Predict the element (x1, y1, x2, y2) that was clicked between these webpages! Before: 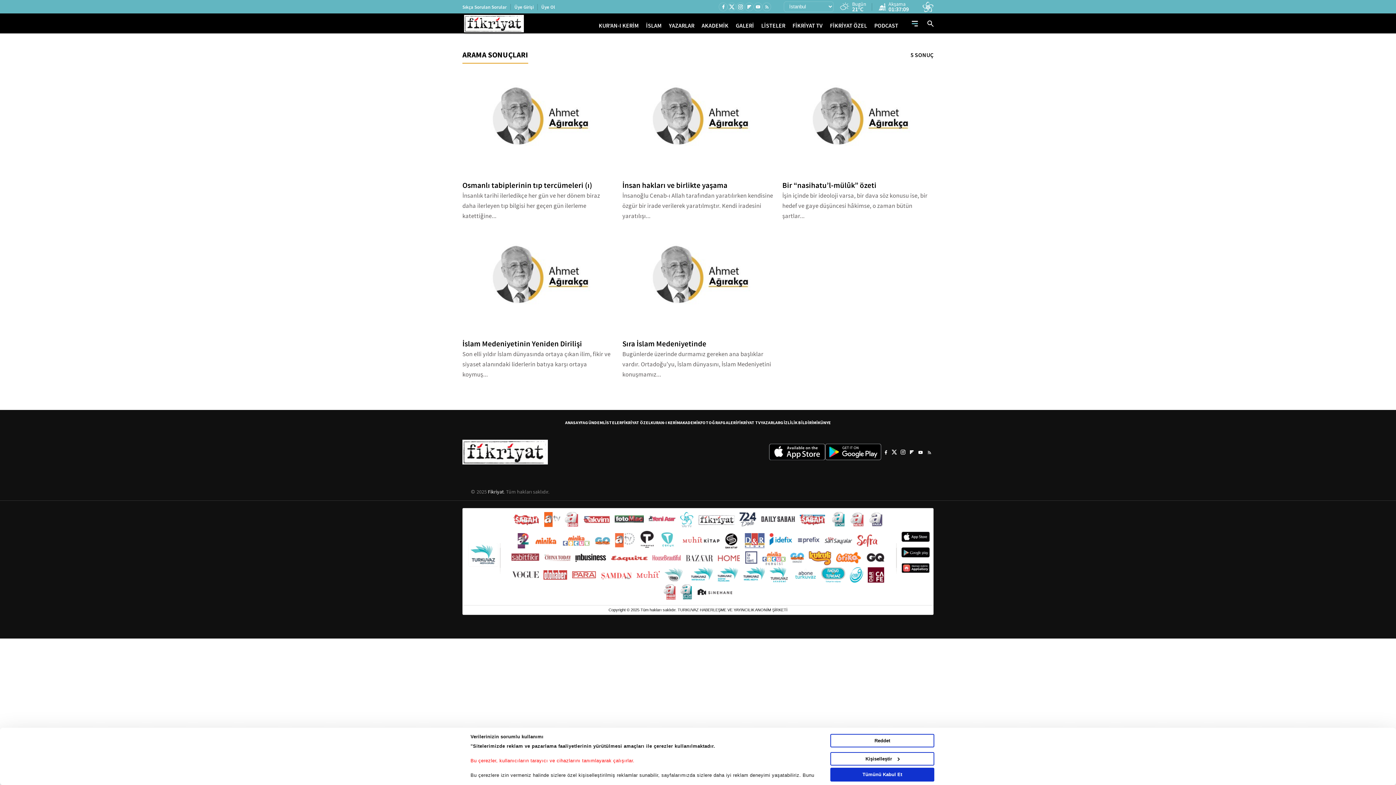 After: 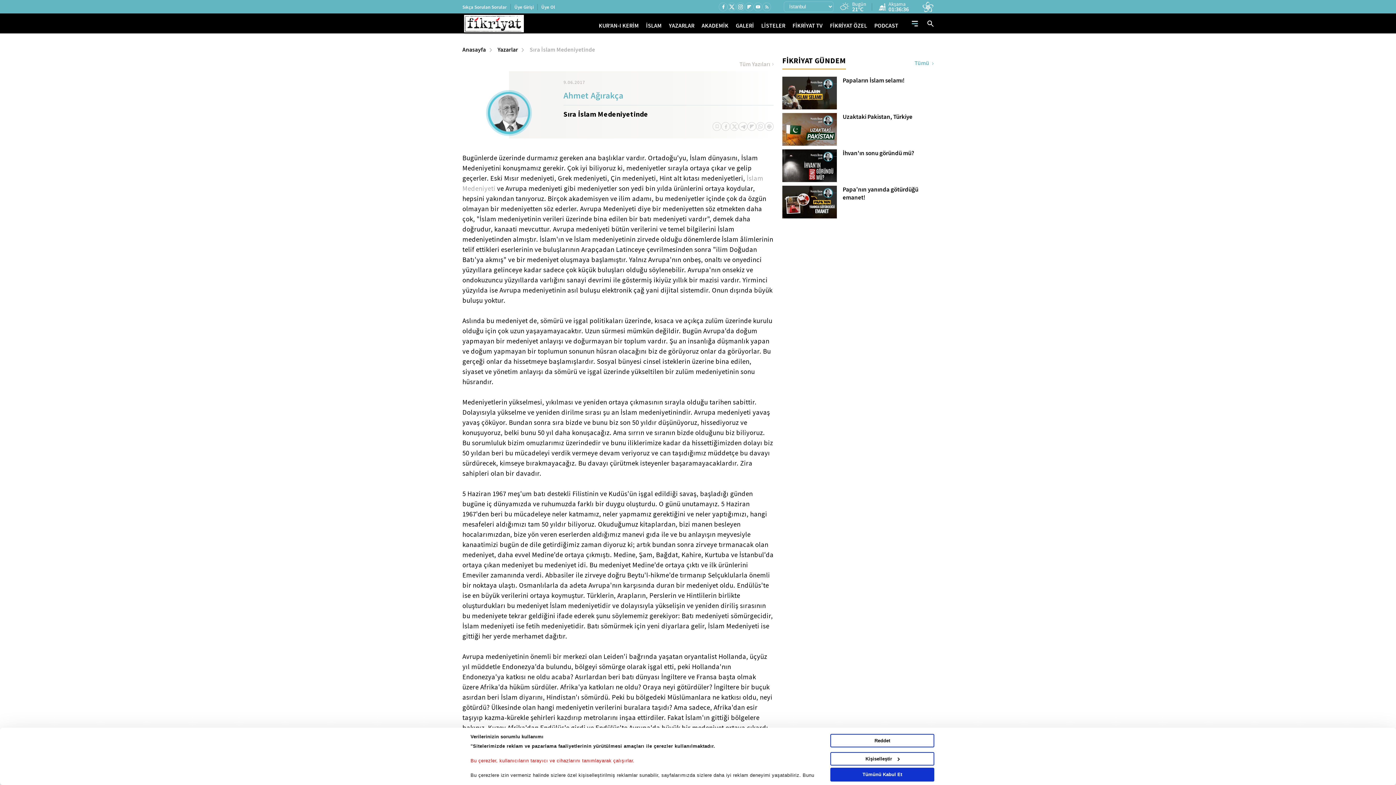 Action: label: Sıra İslam Medeniyetinde bbox: (622, 338, 706, 349)